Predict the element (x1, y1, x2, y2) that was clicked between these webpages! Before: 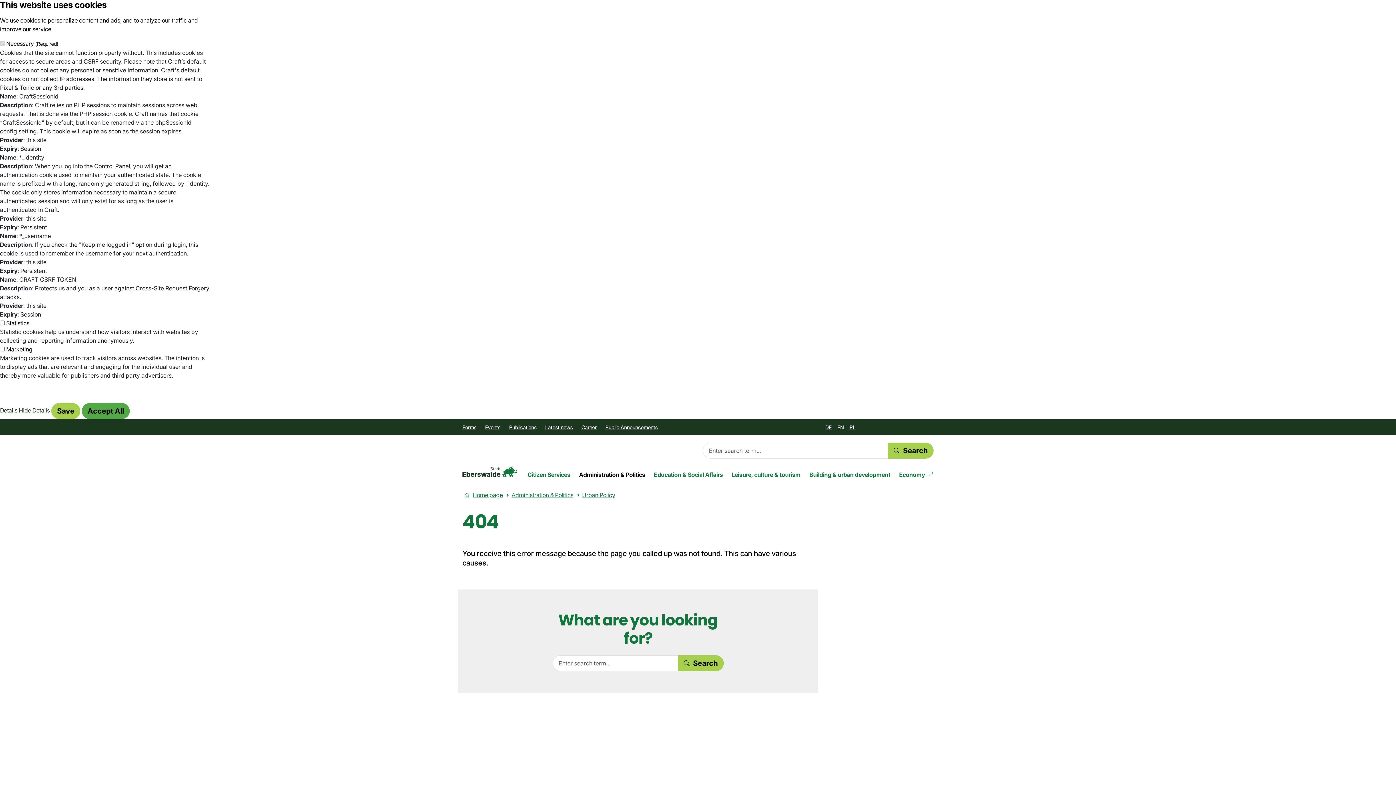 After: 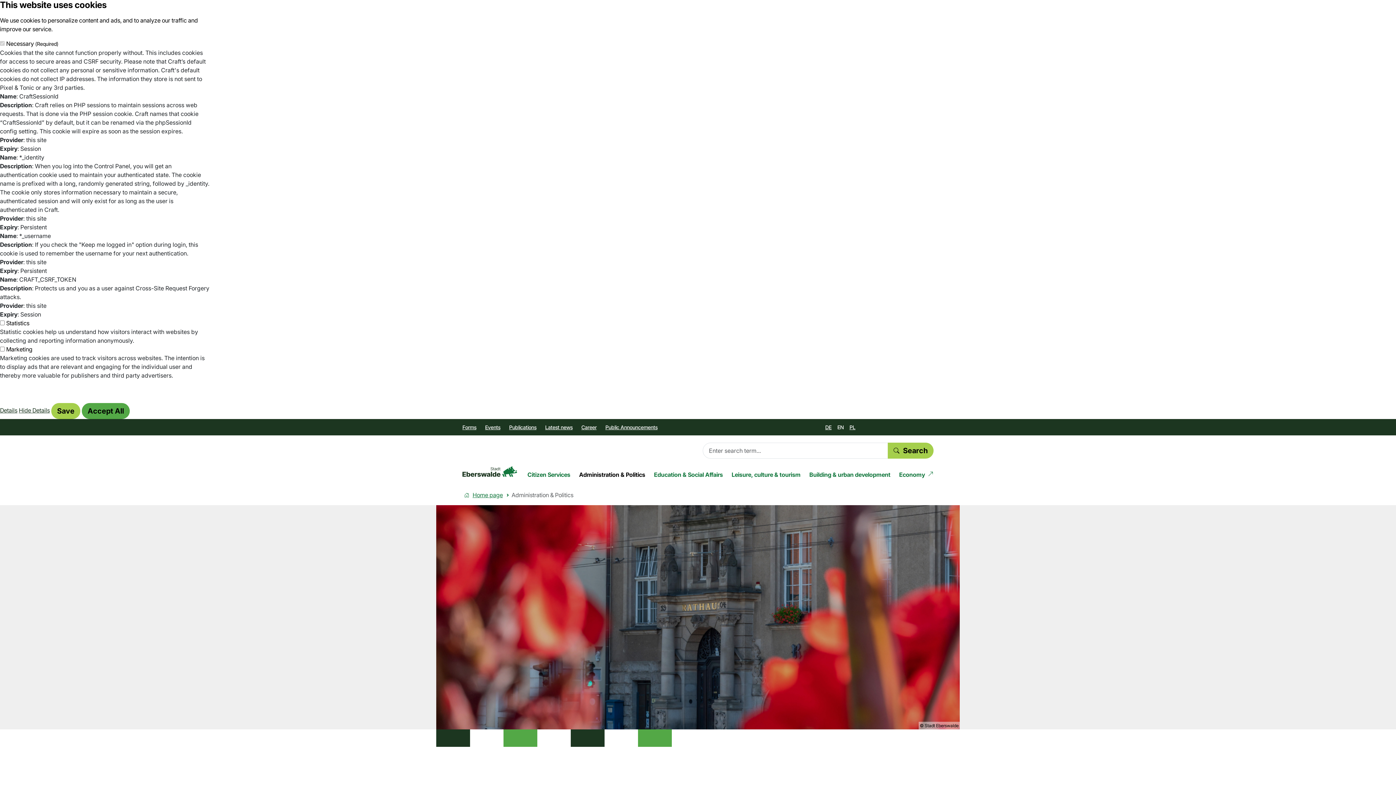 Action: label: Administration & Politics bbox: (511, 490, 573, 499)